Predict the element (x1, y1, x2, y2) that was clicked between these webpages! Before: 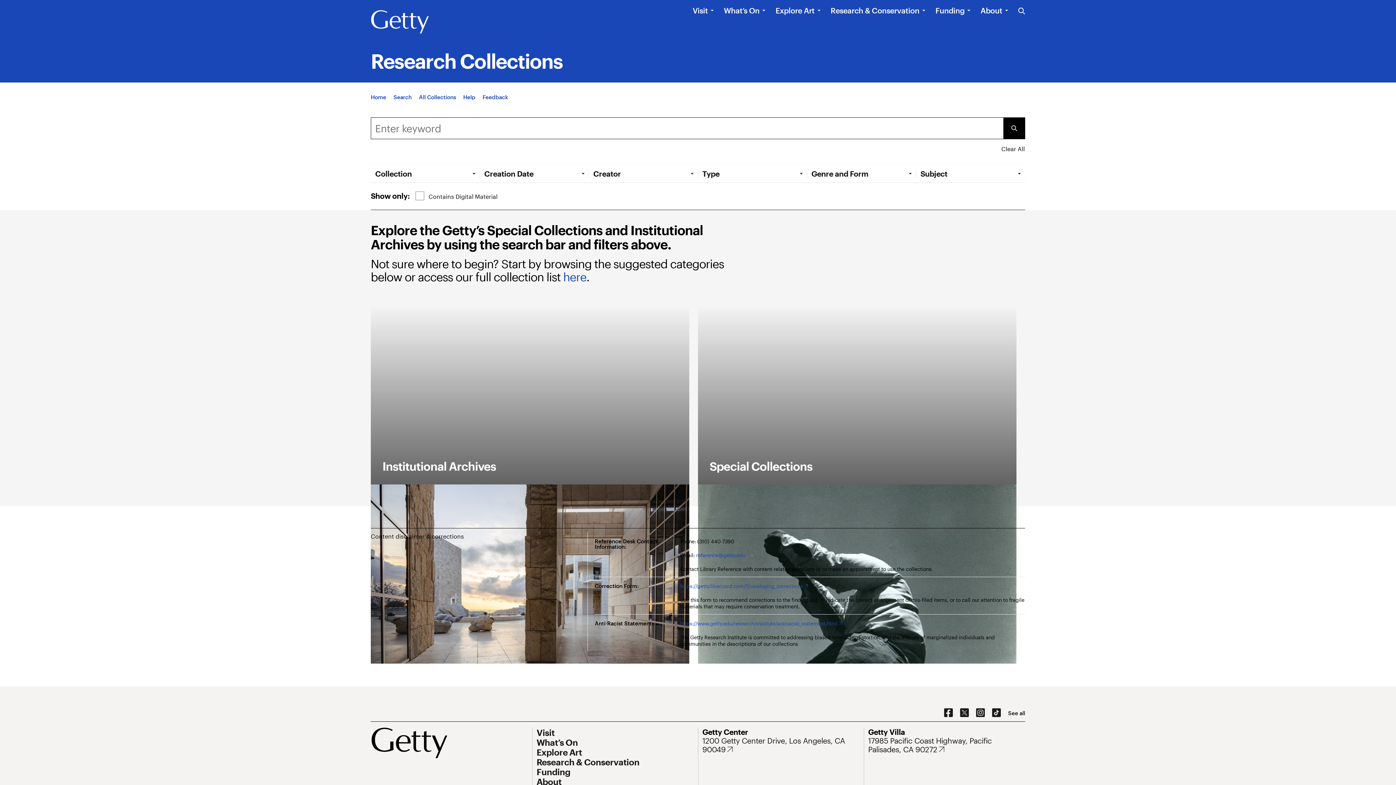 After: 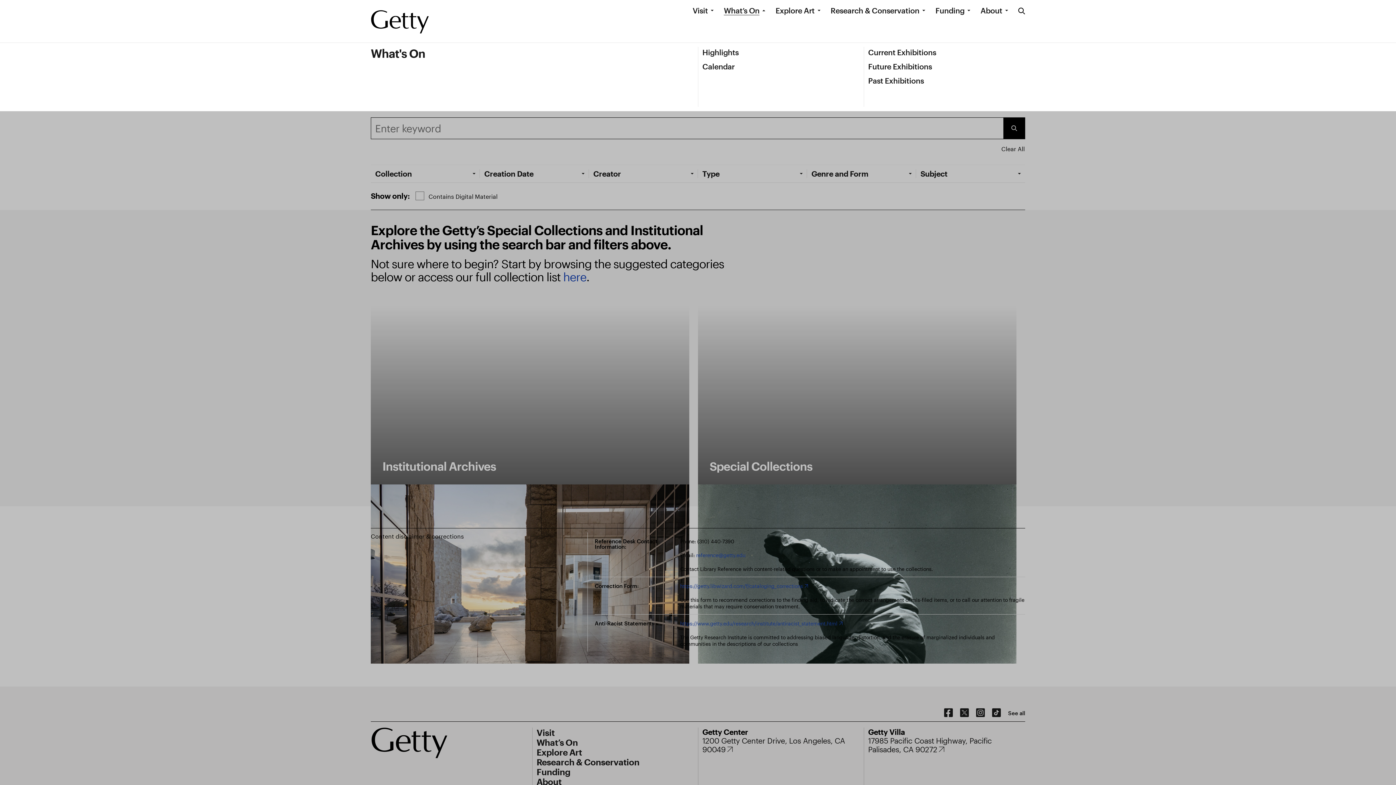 Action: label: What’s On bbox: (724, 5, 759, 15)